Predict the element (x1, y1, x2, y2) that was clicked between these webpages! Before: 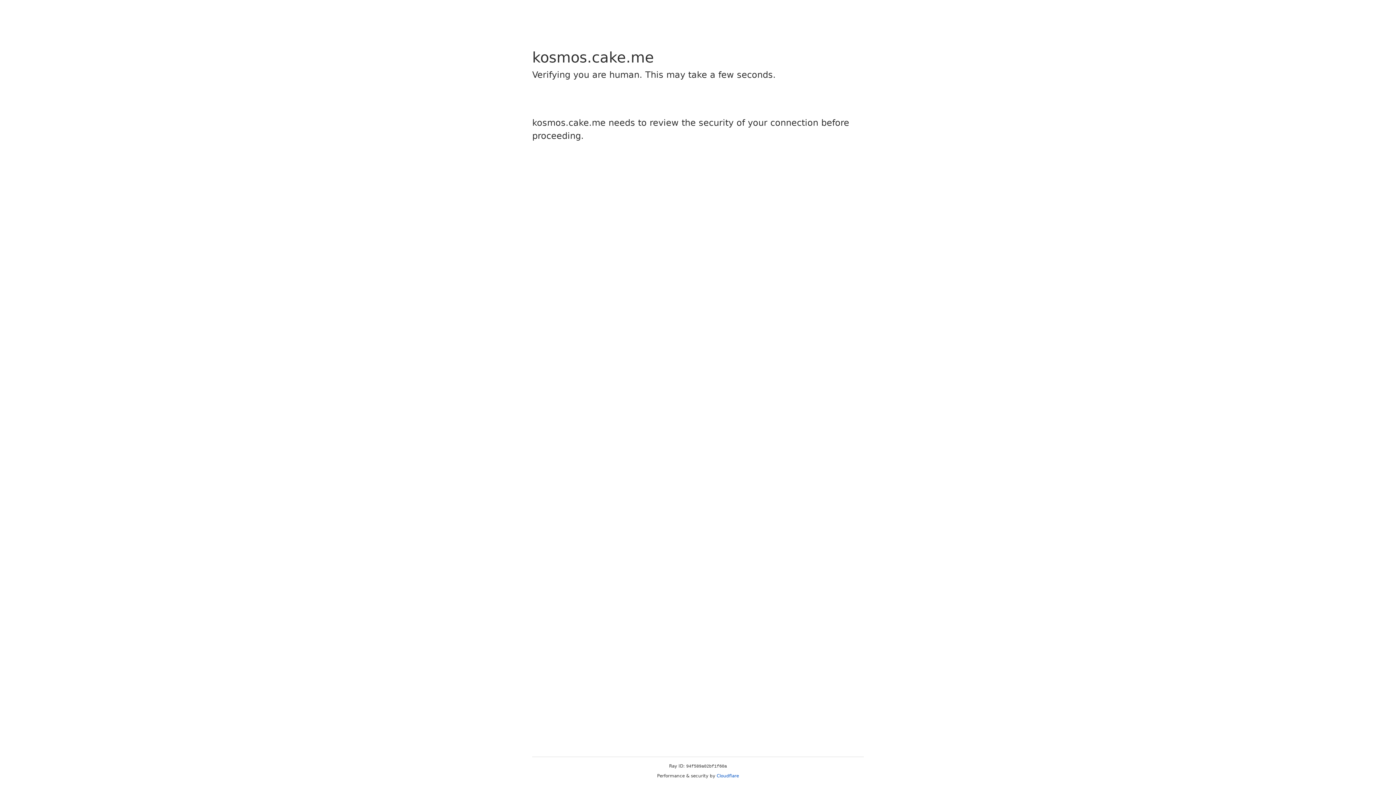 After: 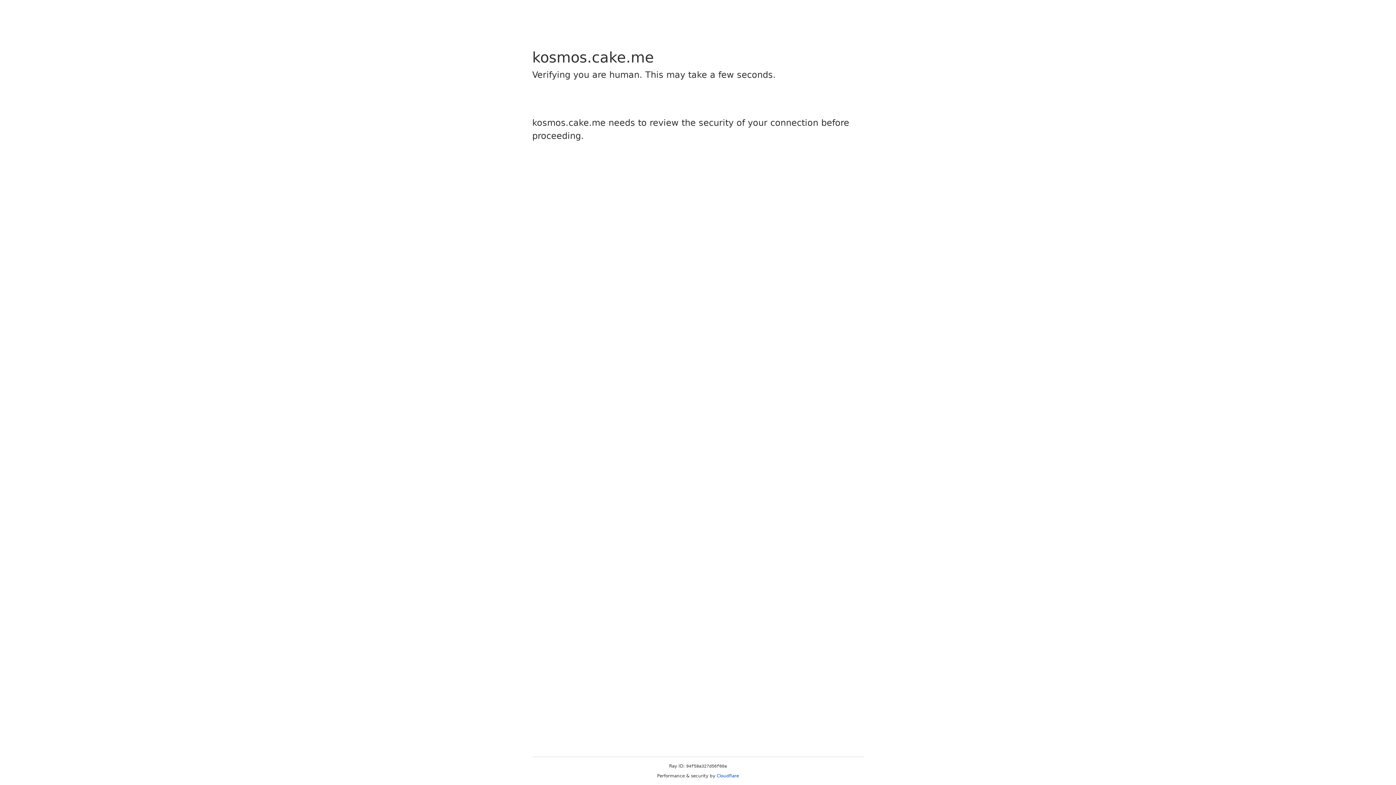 Action: label: Cloudflare bbox: (716, 773, 739, 778)